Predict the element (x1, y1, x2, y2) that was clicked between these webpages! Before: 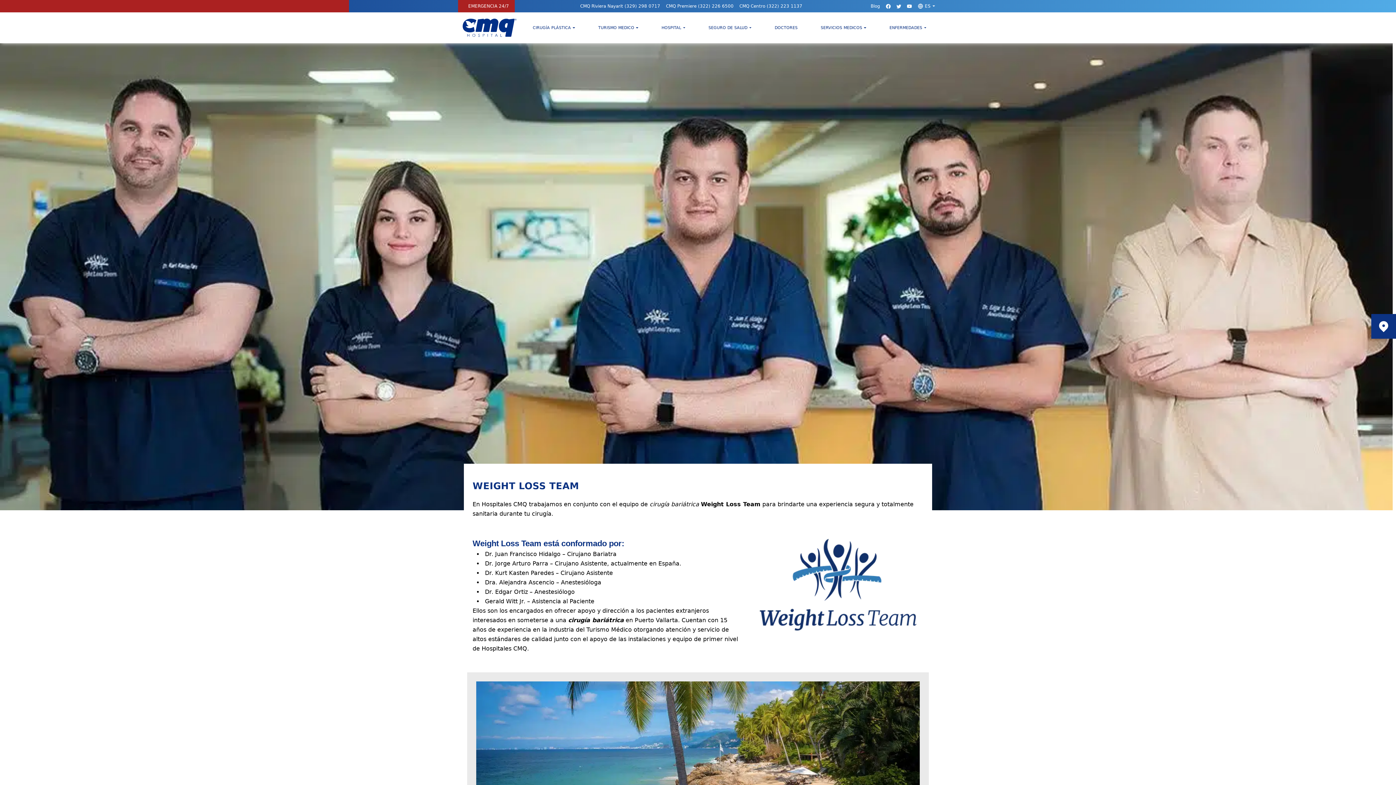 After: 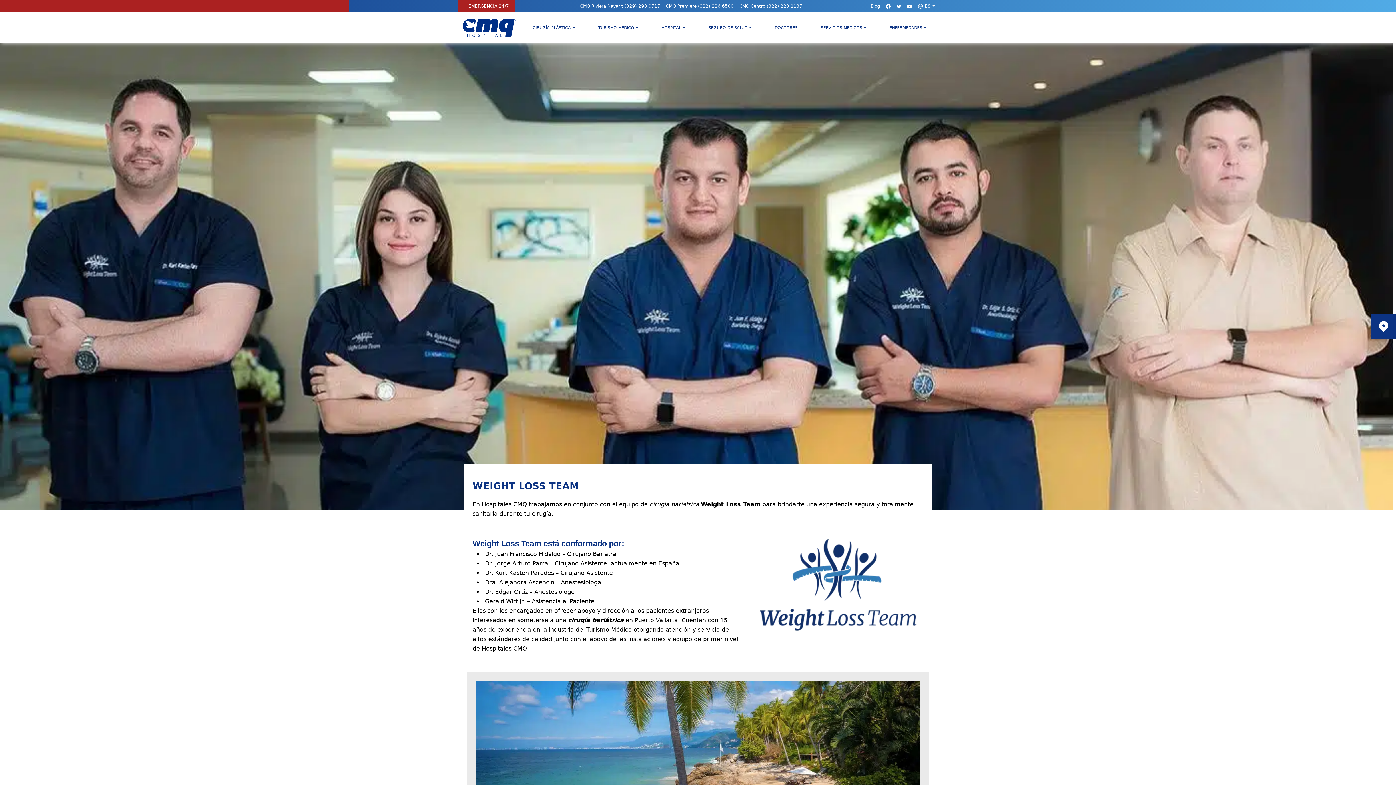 Action: label: EMERGENCIA 24/7 bbox: (462, 0, 514, 11)